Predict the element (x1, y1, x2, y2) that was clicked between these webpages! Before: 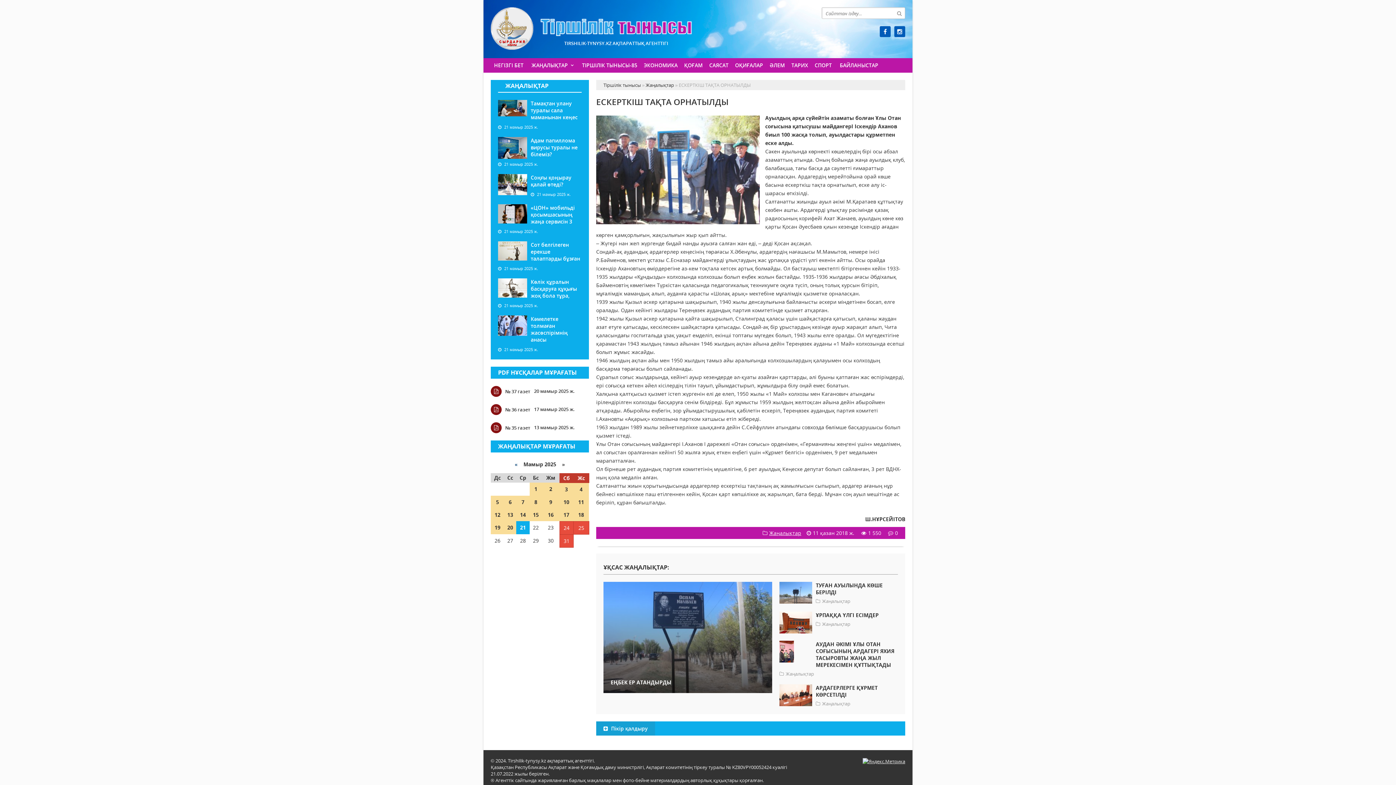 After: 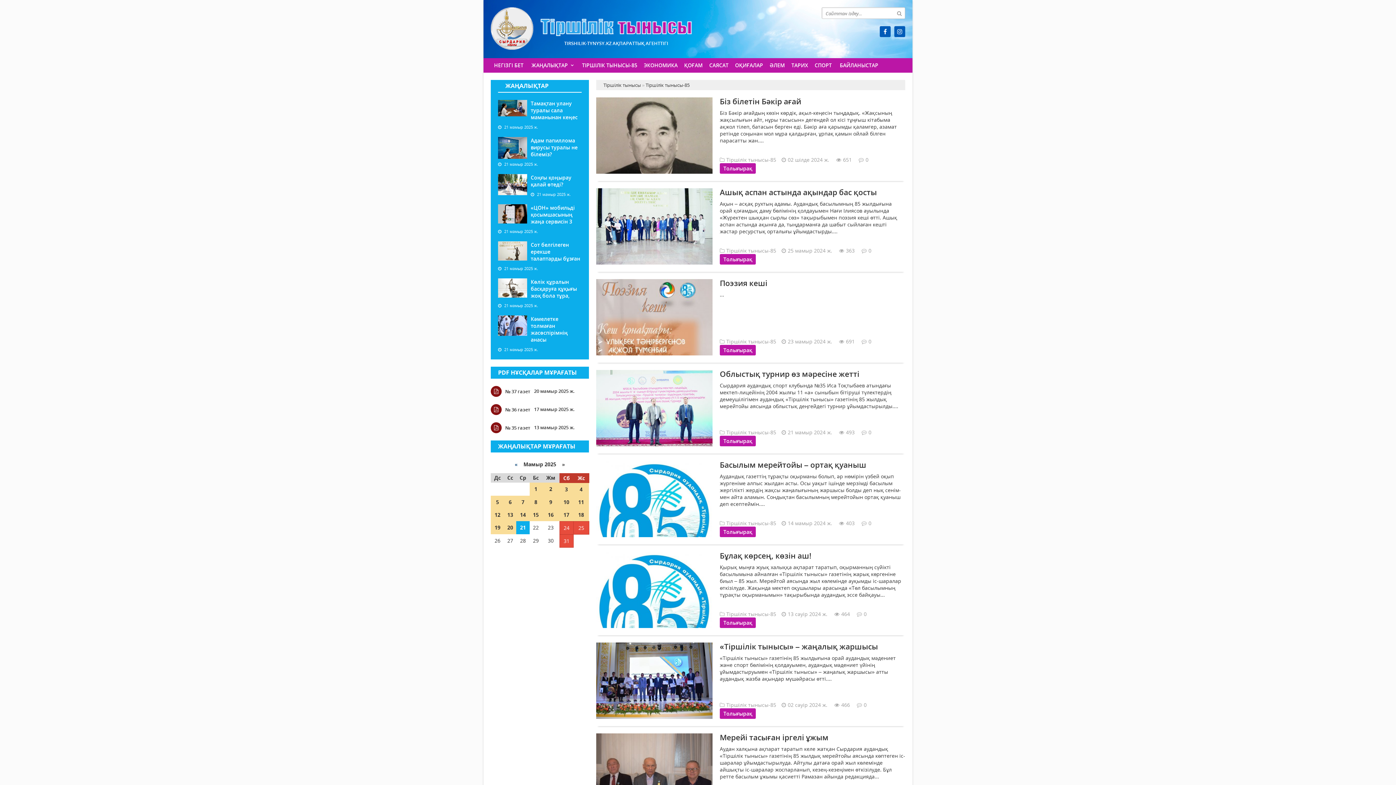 Action: bbox: (578, 58, 640, 72) label: ТІРШІЛІК ТЫНЫСЫ-85